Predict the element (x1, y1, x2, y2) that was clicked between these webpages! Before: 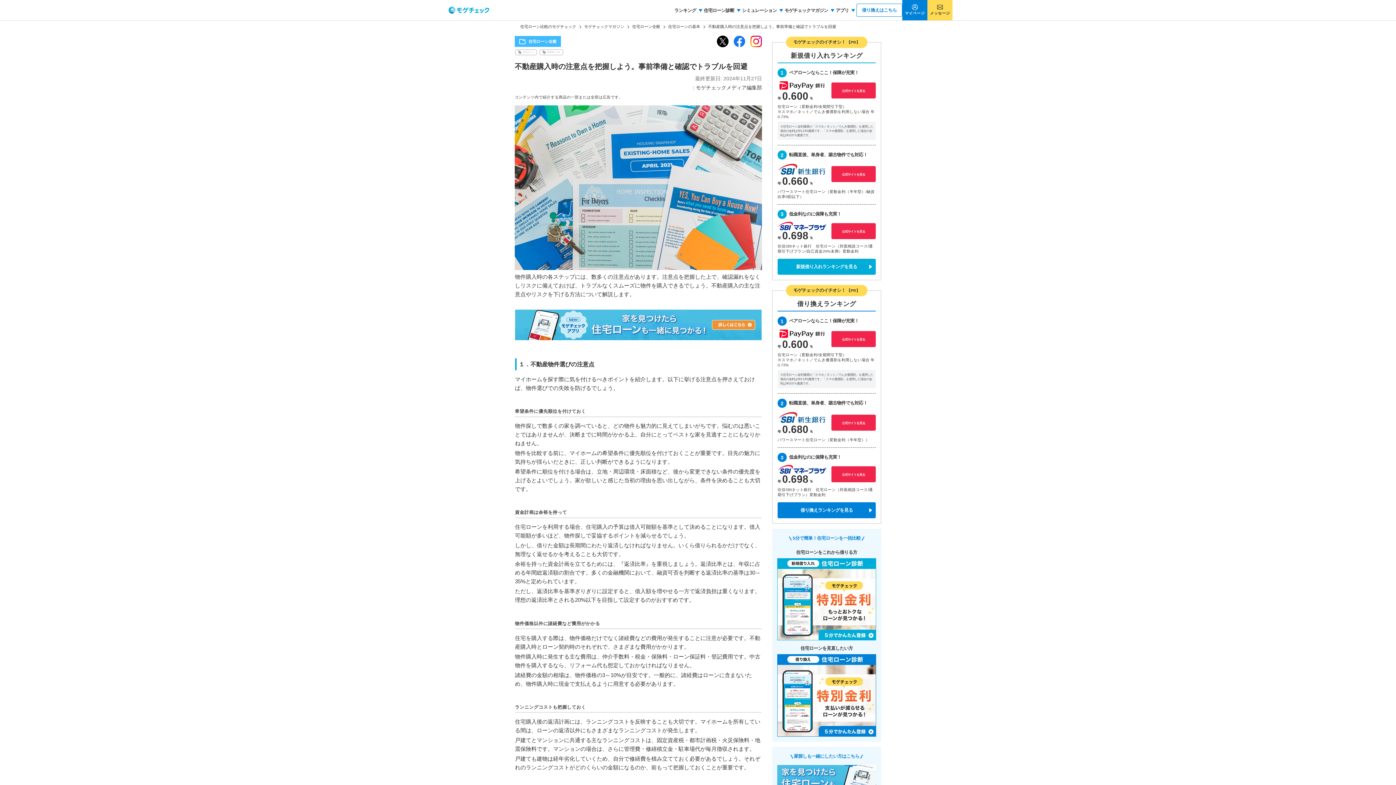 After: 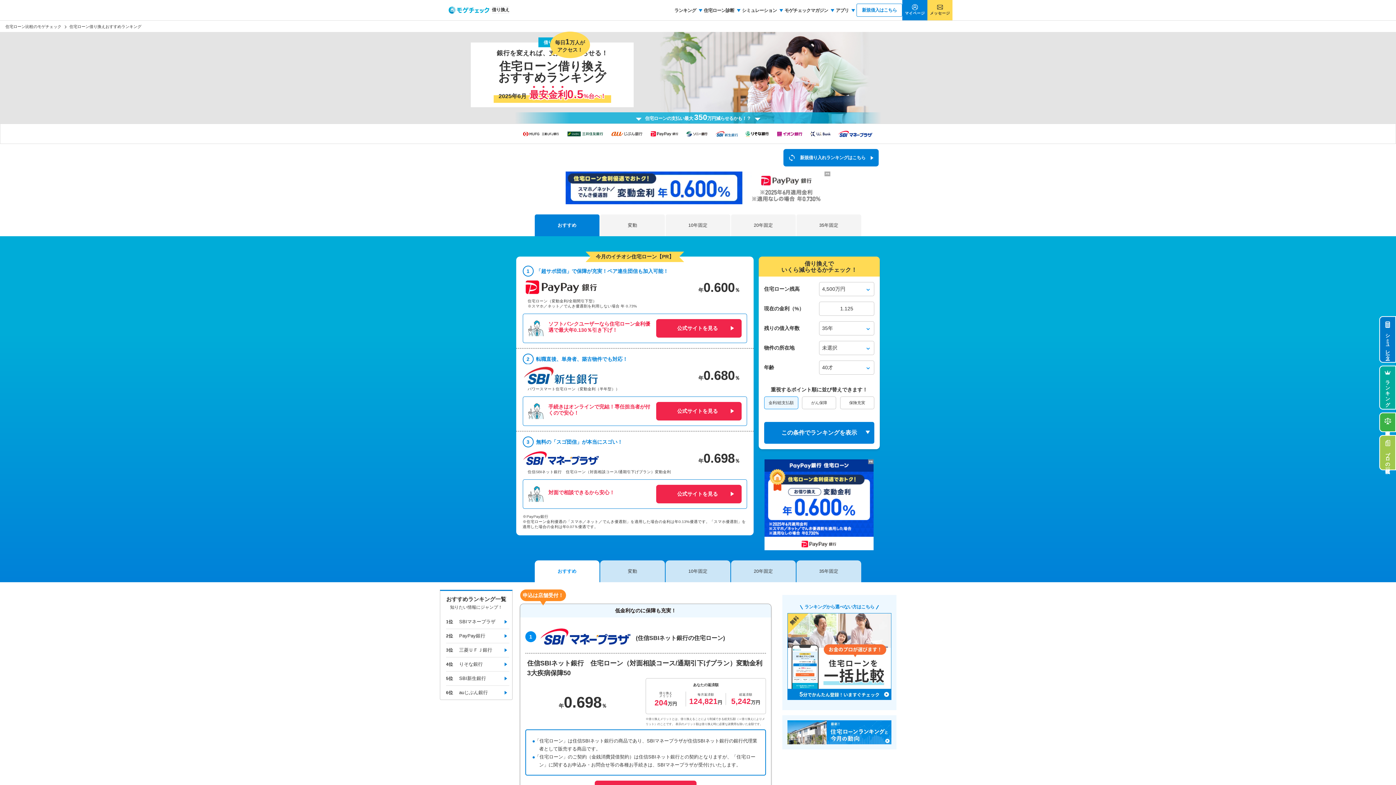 Action: bbox: (777, 507, 876, 512) label: 借り換えランキングを見る